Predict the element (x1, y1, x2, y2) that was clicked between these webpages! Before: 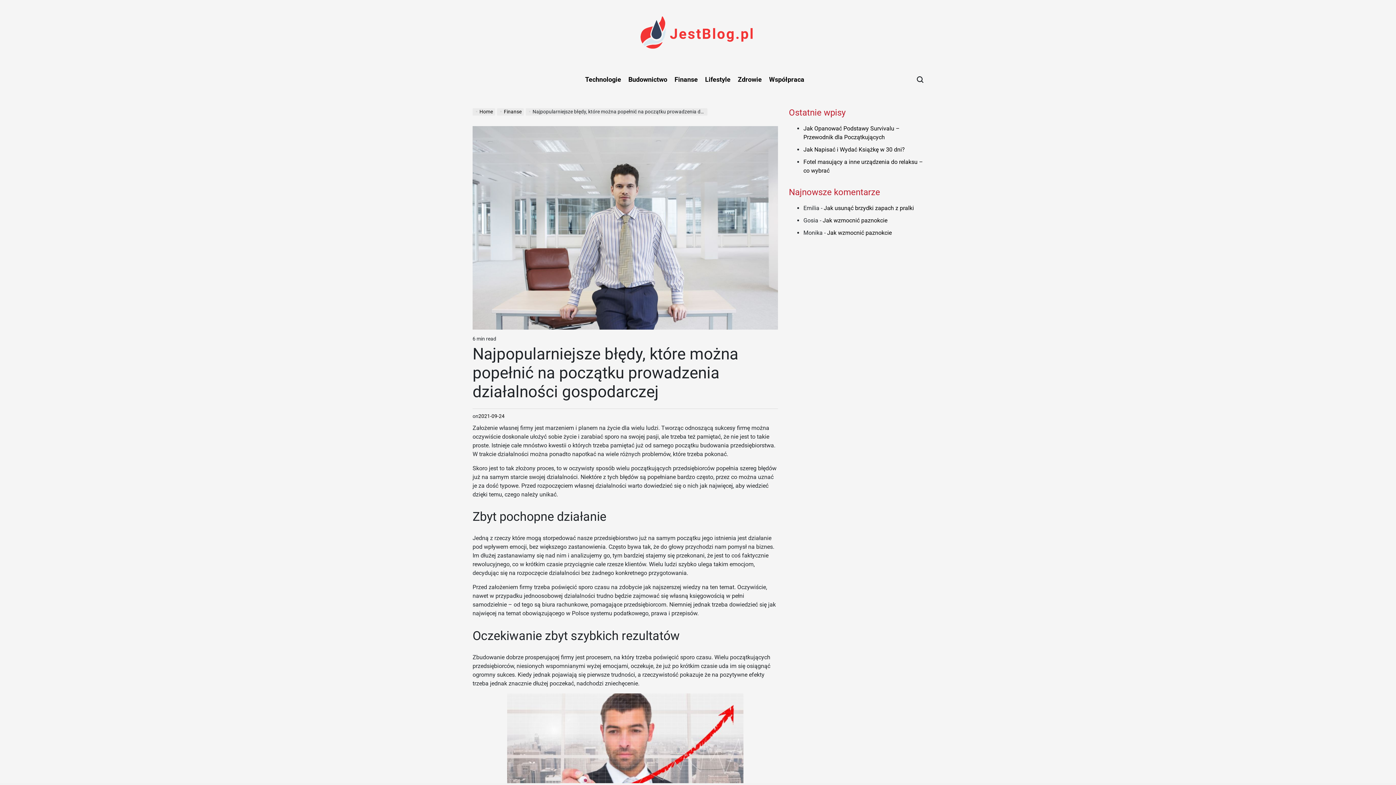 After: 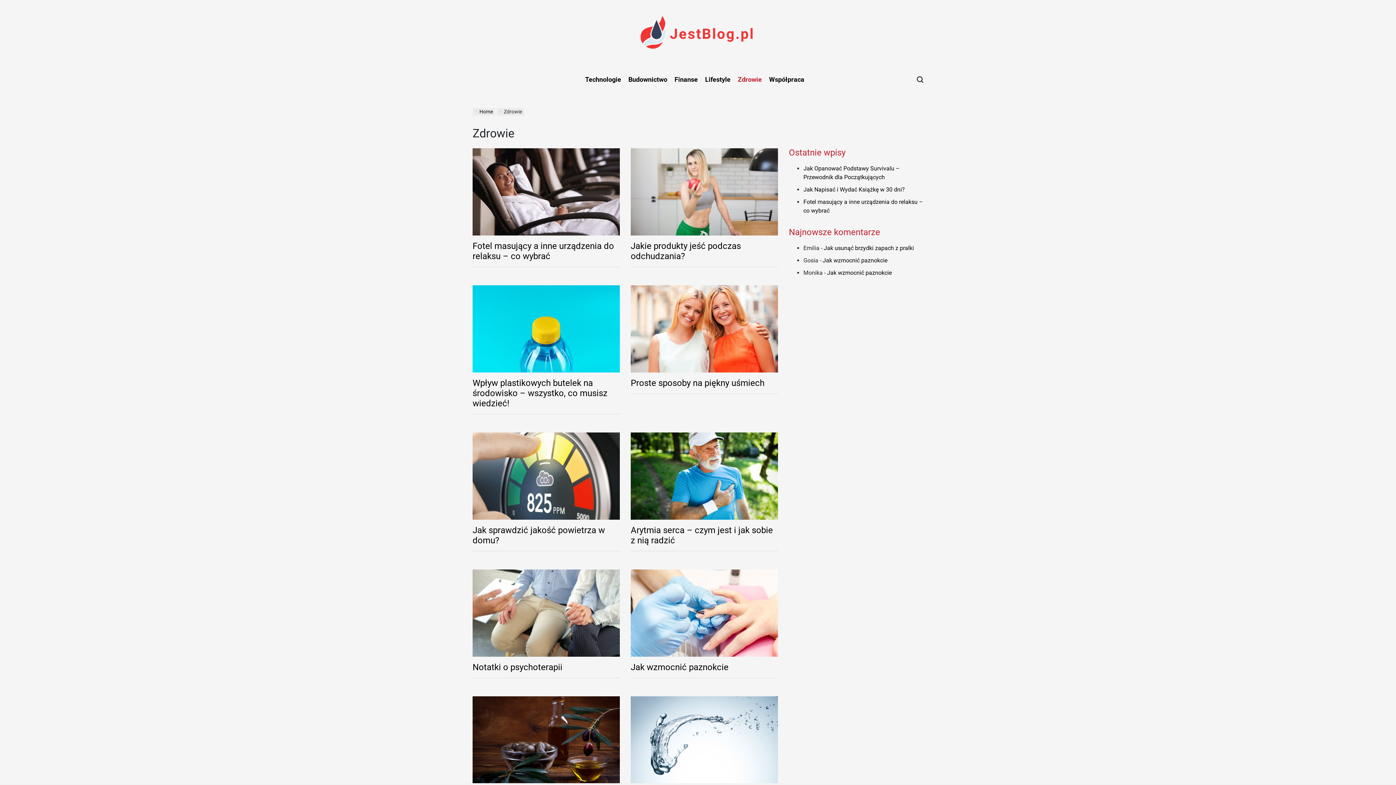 Action: bbox: (734, 65, 765, 93) label: Zdrowie